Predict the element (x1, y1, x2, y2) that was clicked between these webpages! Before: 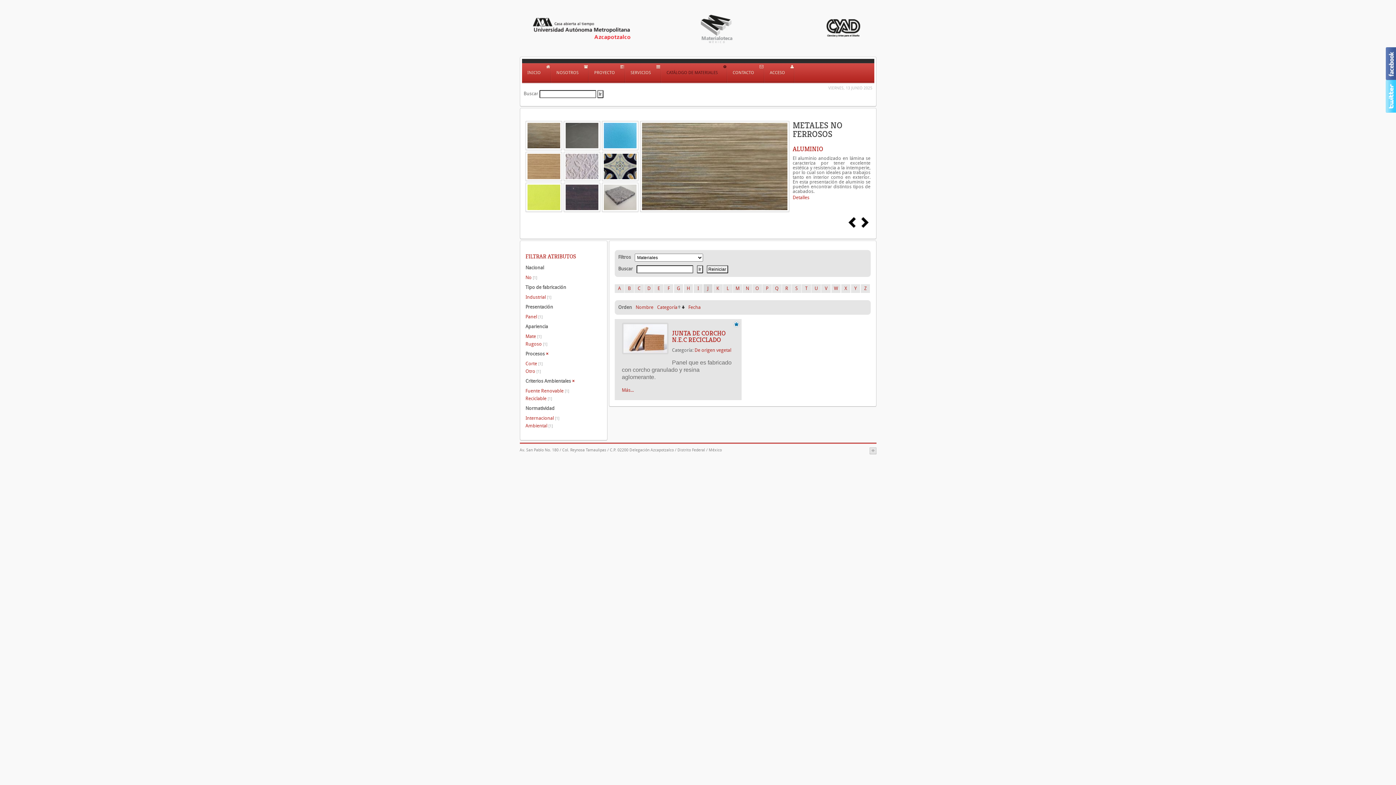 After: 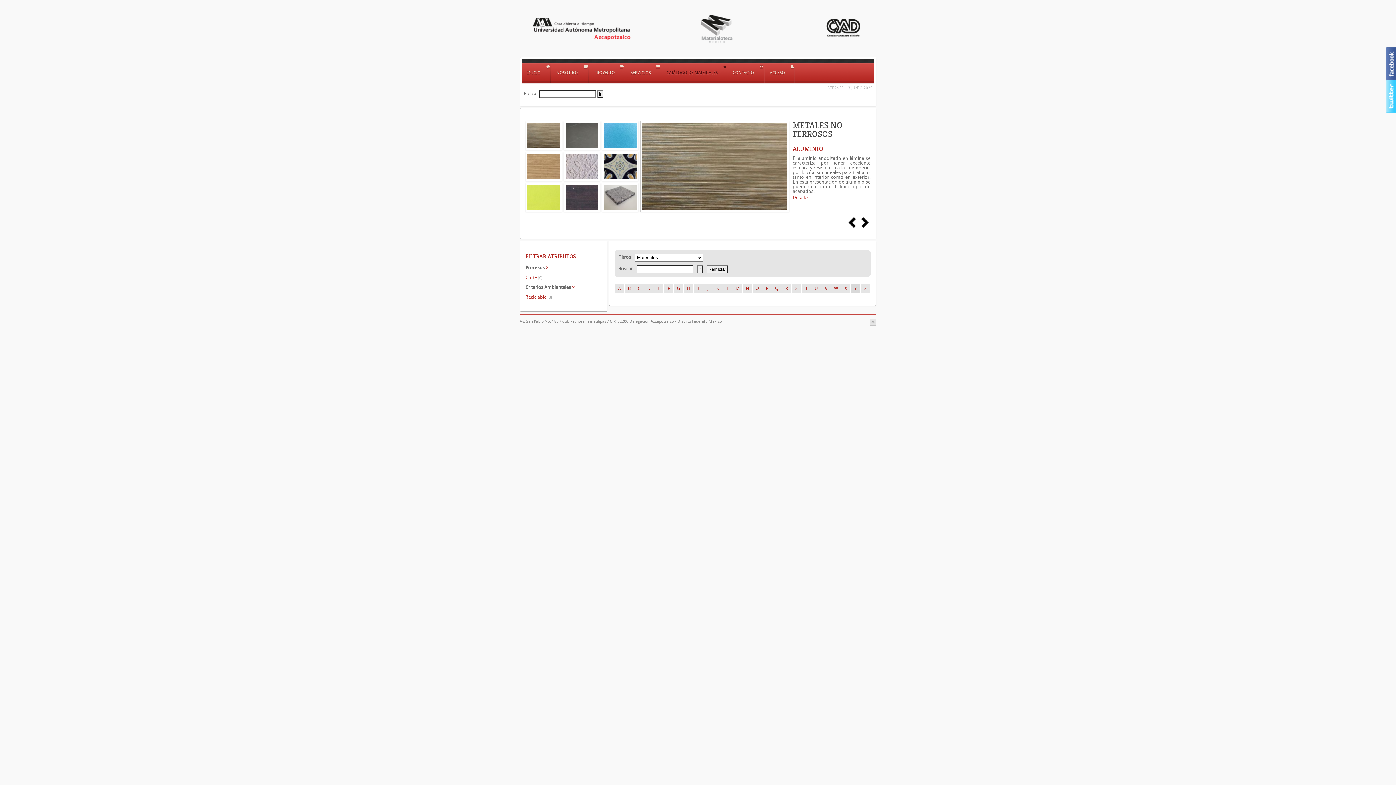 Action: bbox: (851, 284, 860, 293) label: Y